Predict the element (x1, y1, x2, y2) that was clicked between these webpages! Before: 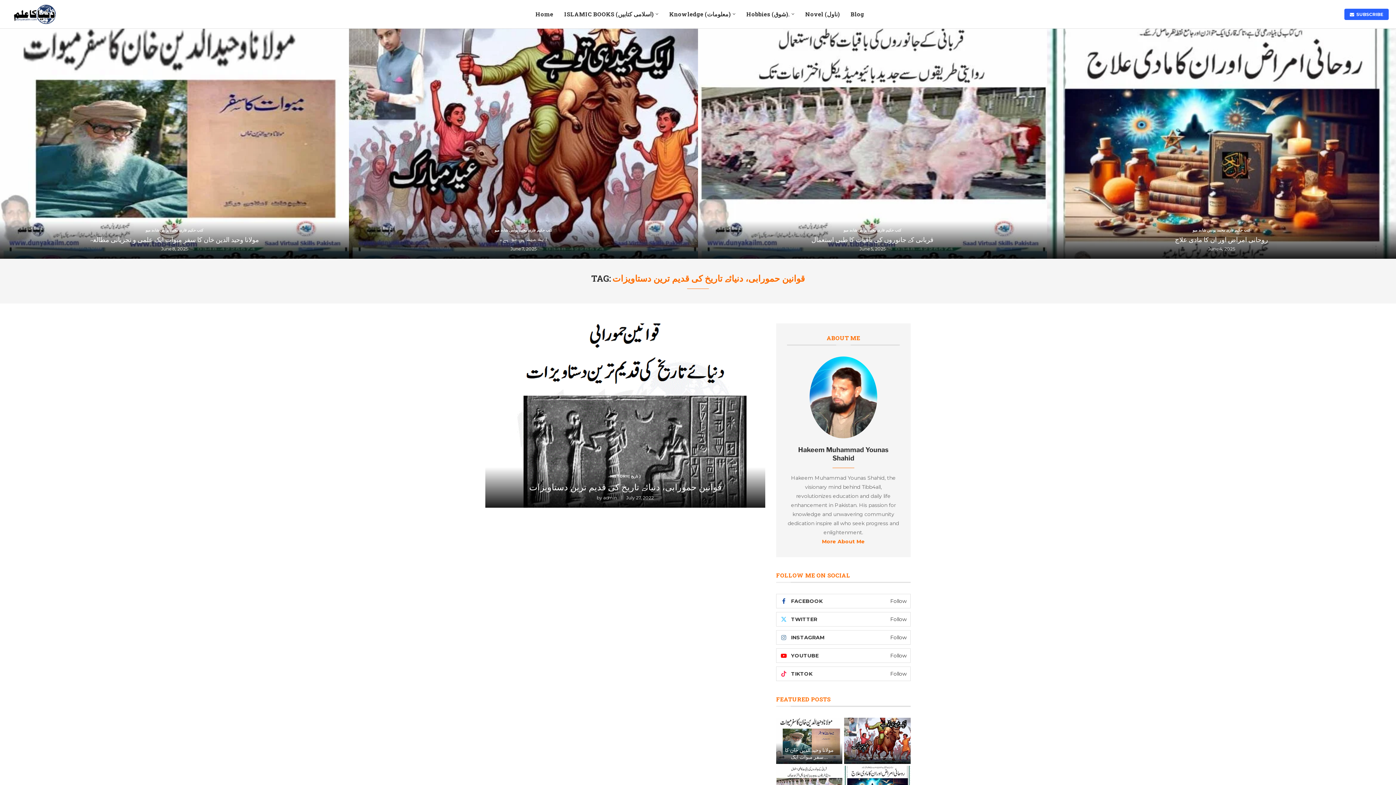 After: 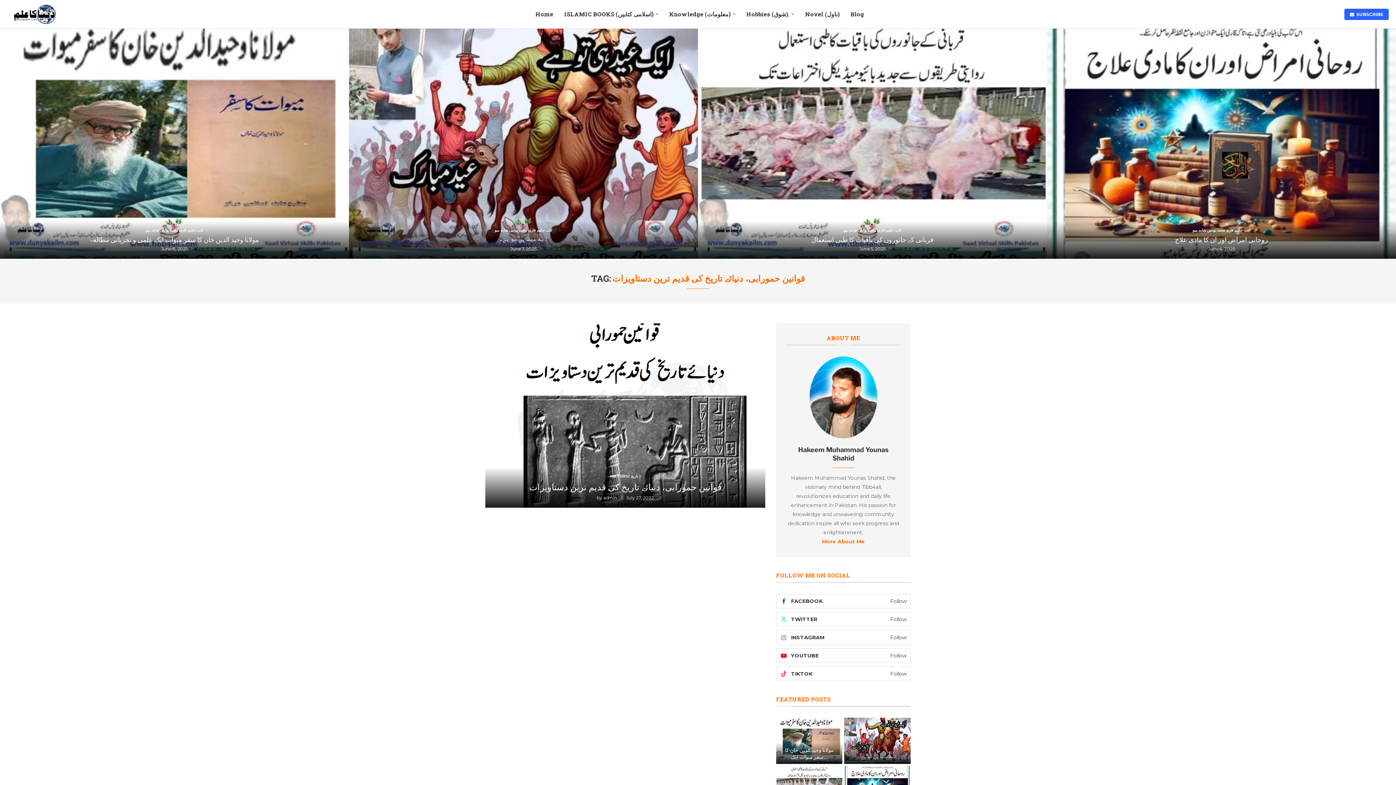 Action: bbox: (826, 334, 860, 341) label: ABOUT ME